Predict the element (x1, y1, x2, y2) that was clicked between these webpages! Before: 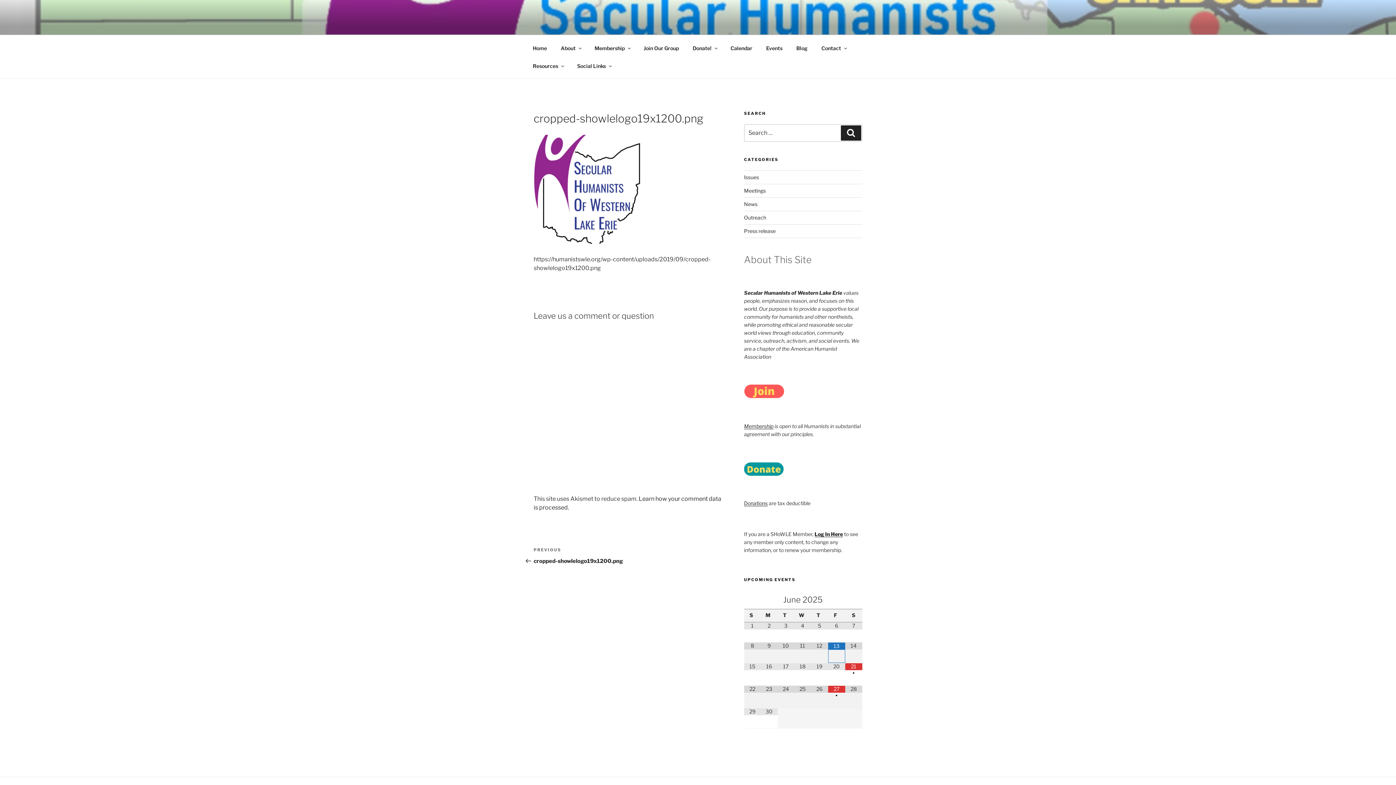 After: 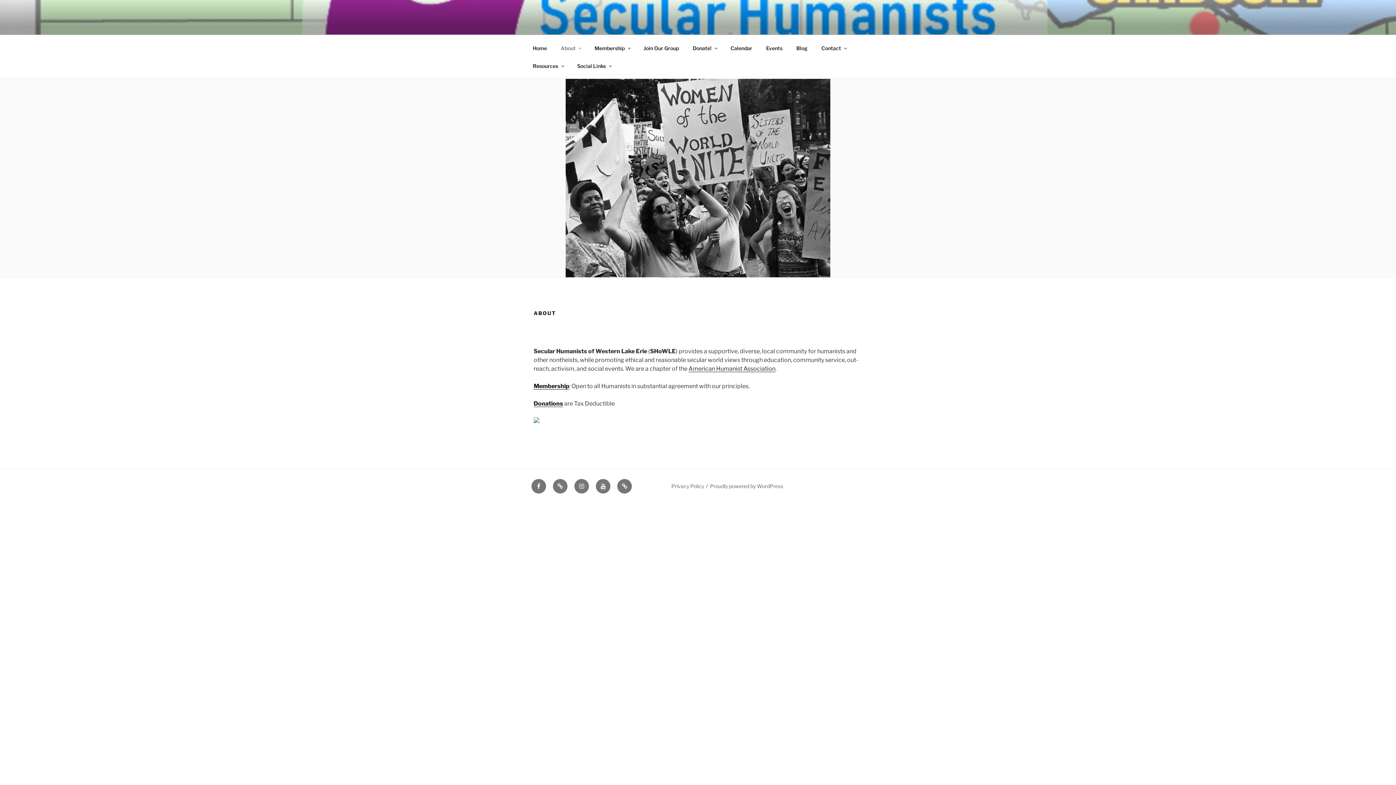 Action: label: About bbox: (554, 39, 587, 56)